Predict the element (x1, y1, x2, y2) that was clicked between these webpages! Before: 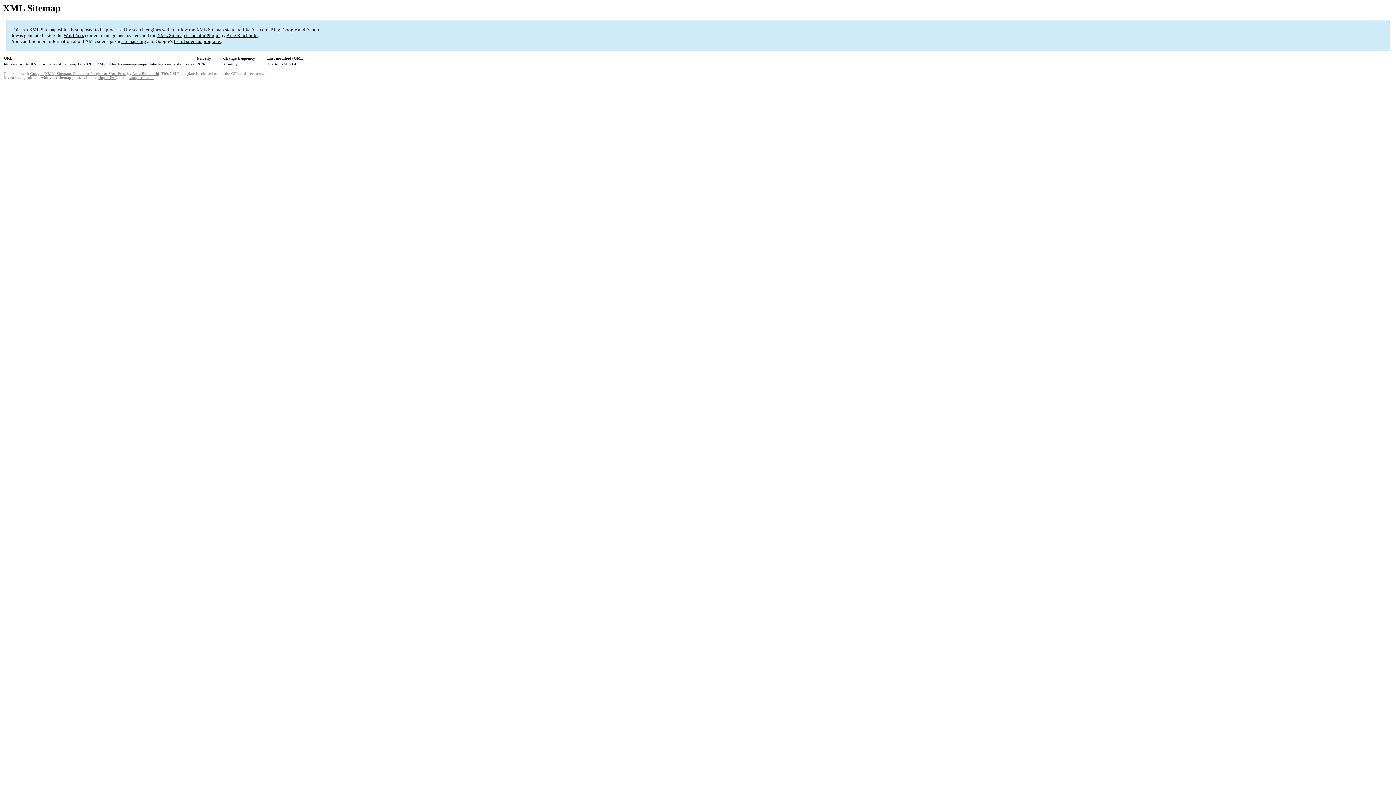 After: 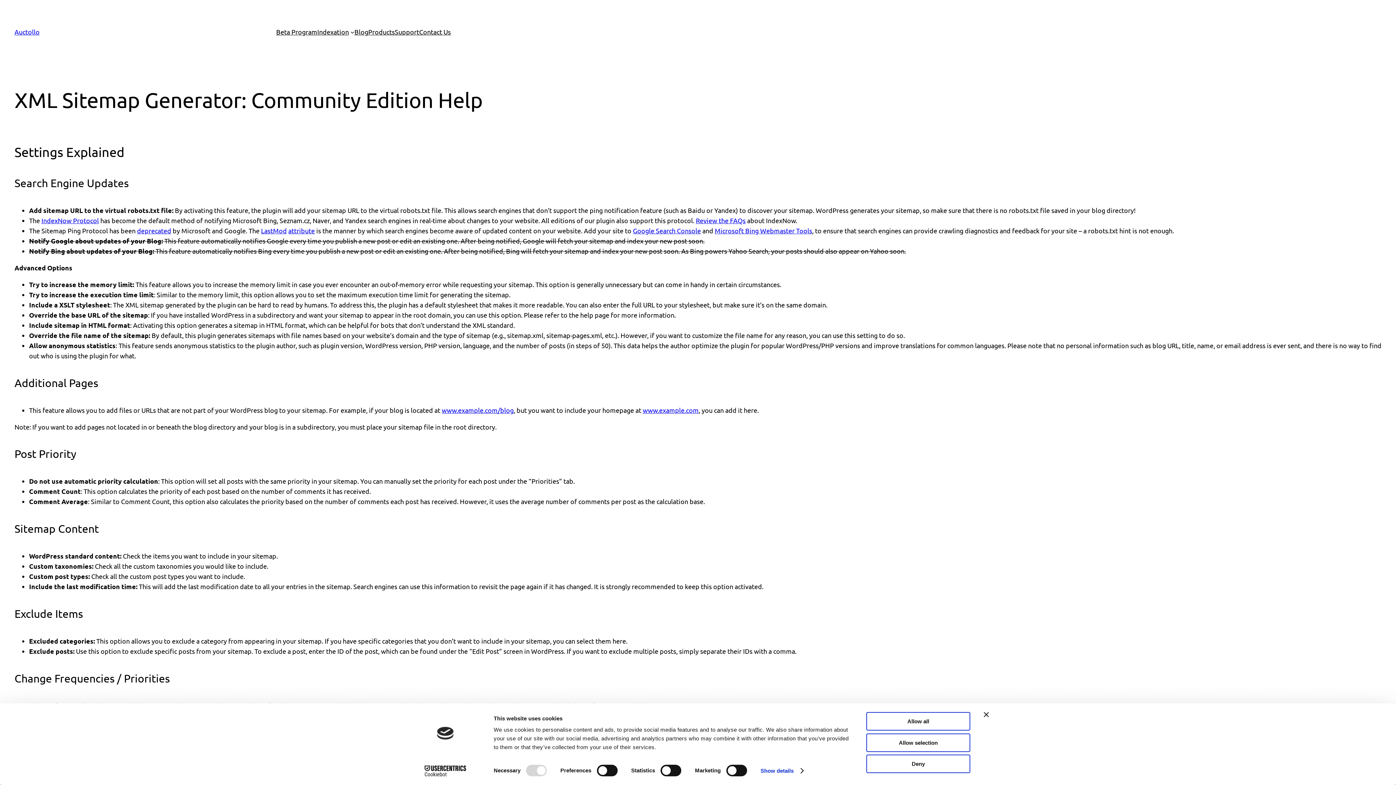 Action: bbox: (97, 75, 117, 79) label: plugin FAQ